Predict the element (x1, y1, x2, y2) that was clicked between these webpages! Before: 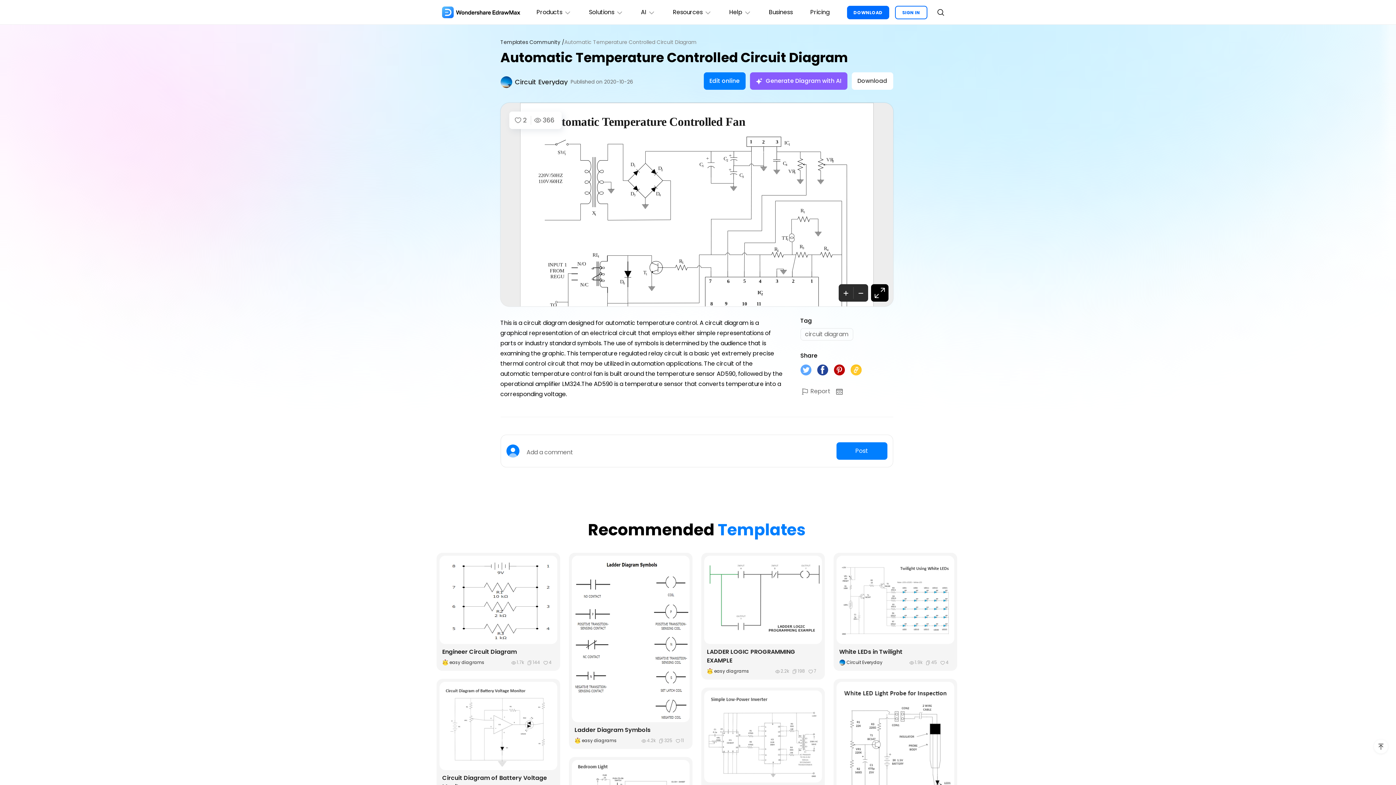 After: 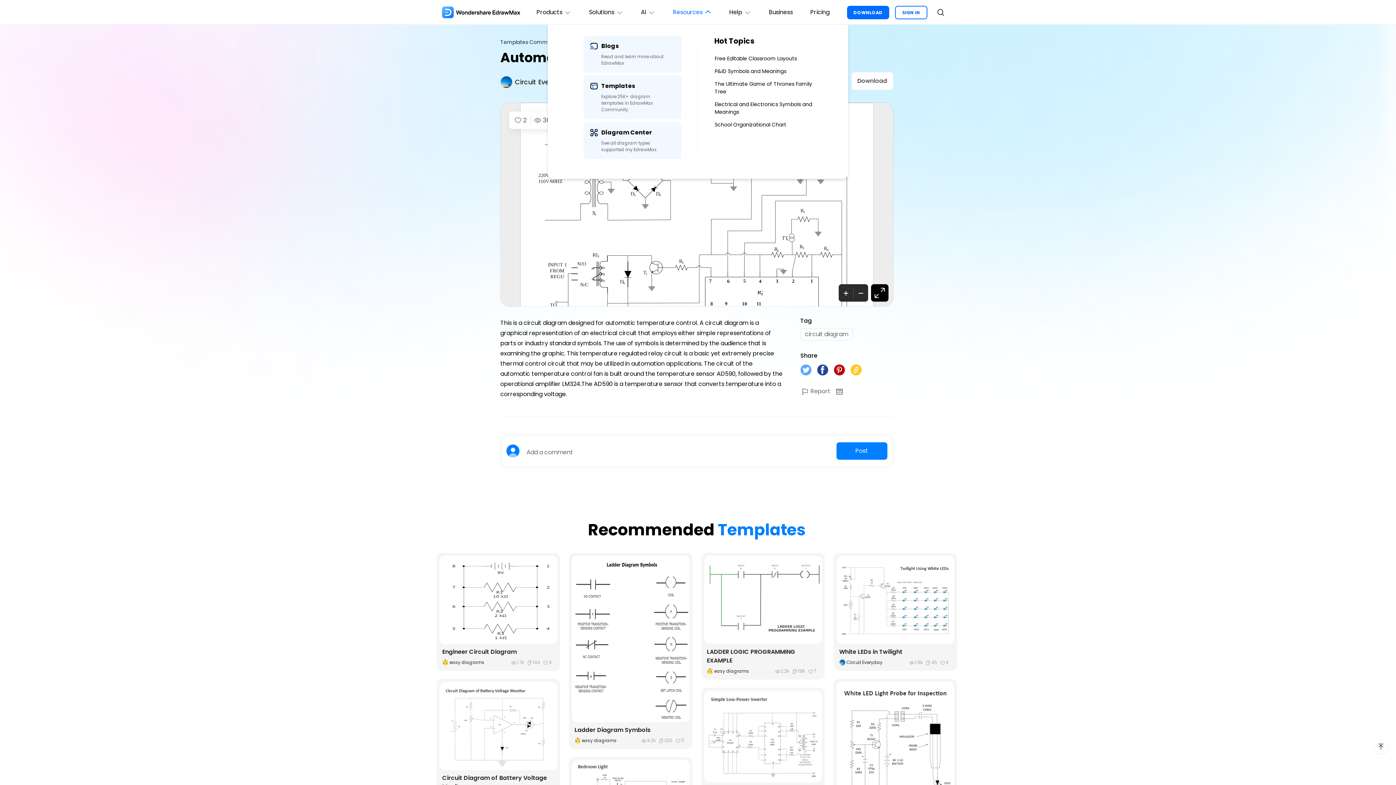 Action: bbox: (664, 0, 720, 24) label: Resources